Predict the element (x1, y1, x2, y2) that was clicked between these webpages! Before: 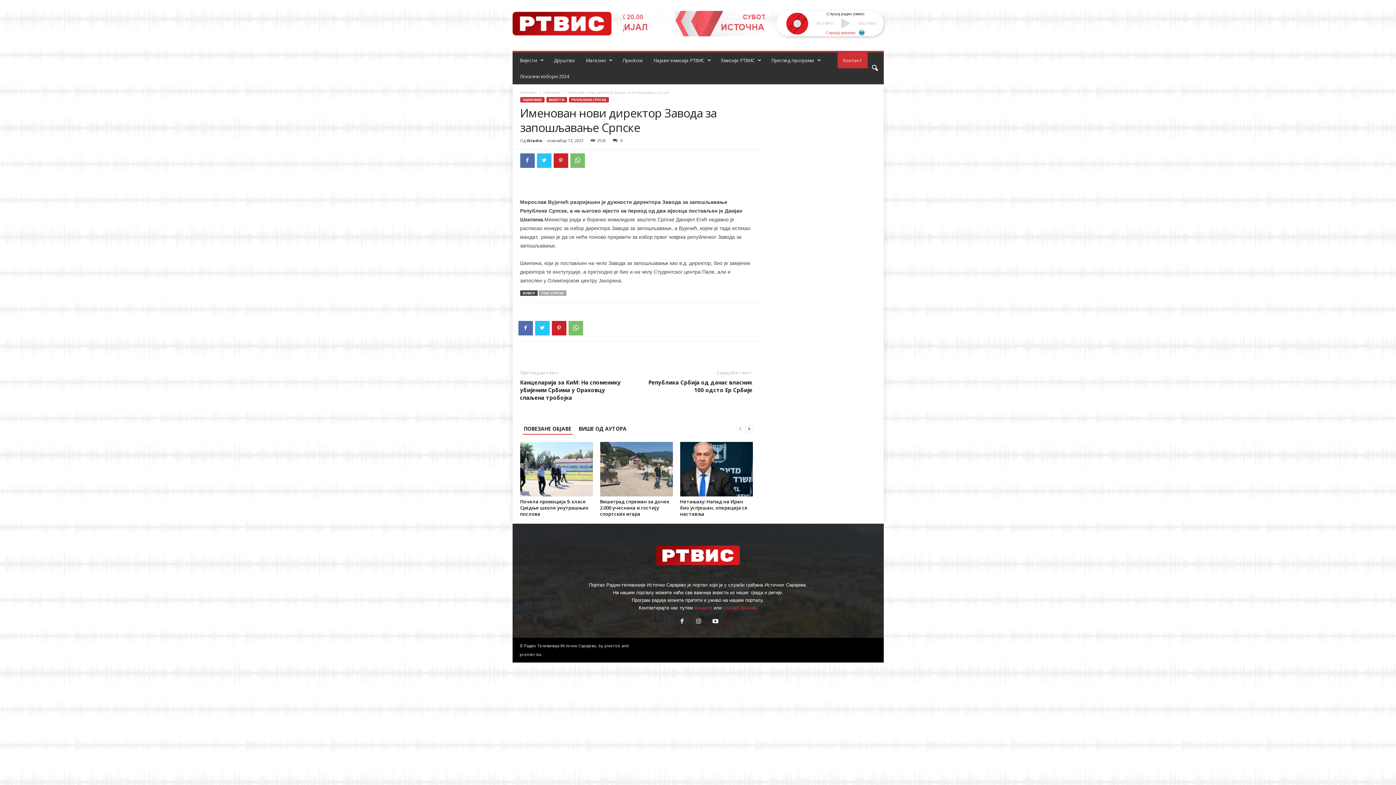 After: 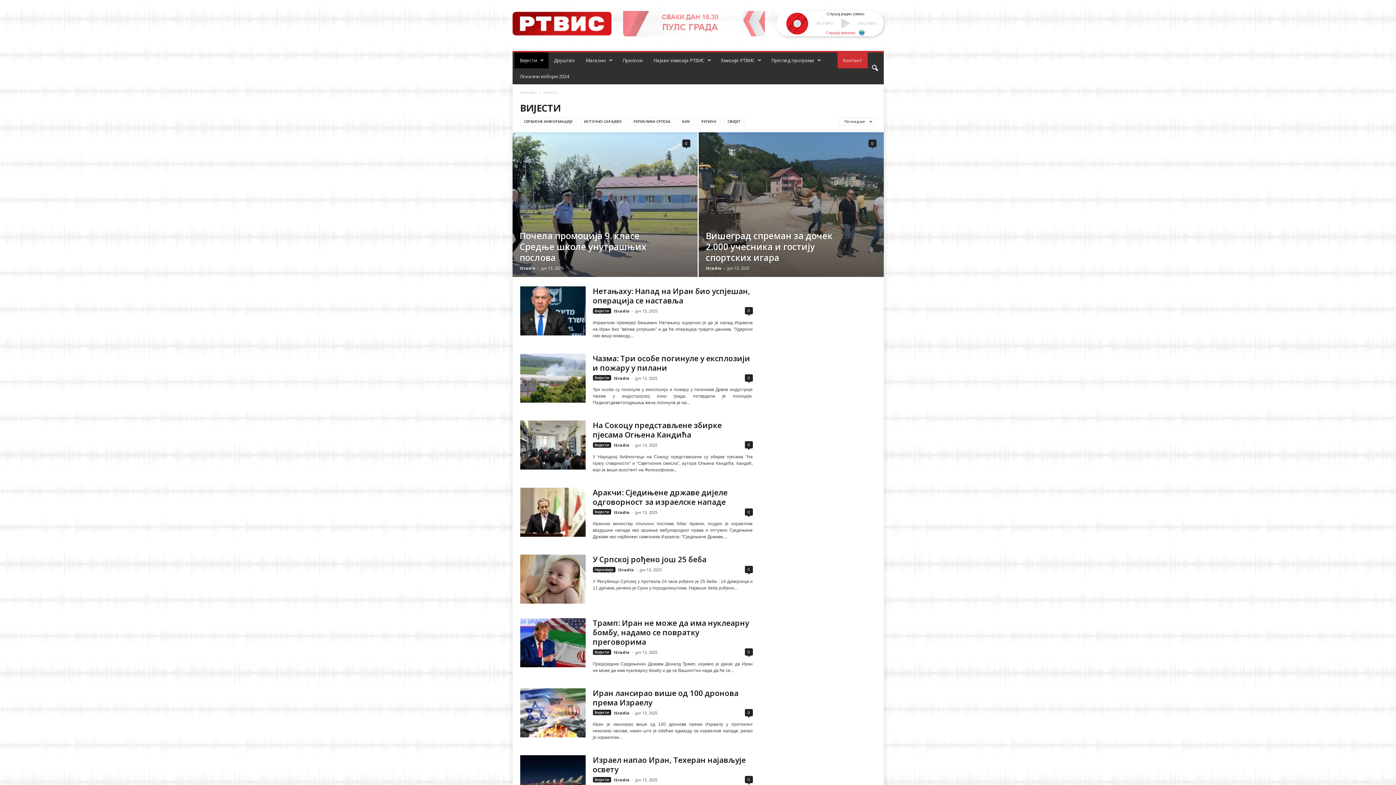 Action: label: ВИЈЕСТИ bbox: (546, 97, 567, 102)